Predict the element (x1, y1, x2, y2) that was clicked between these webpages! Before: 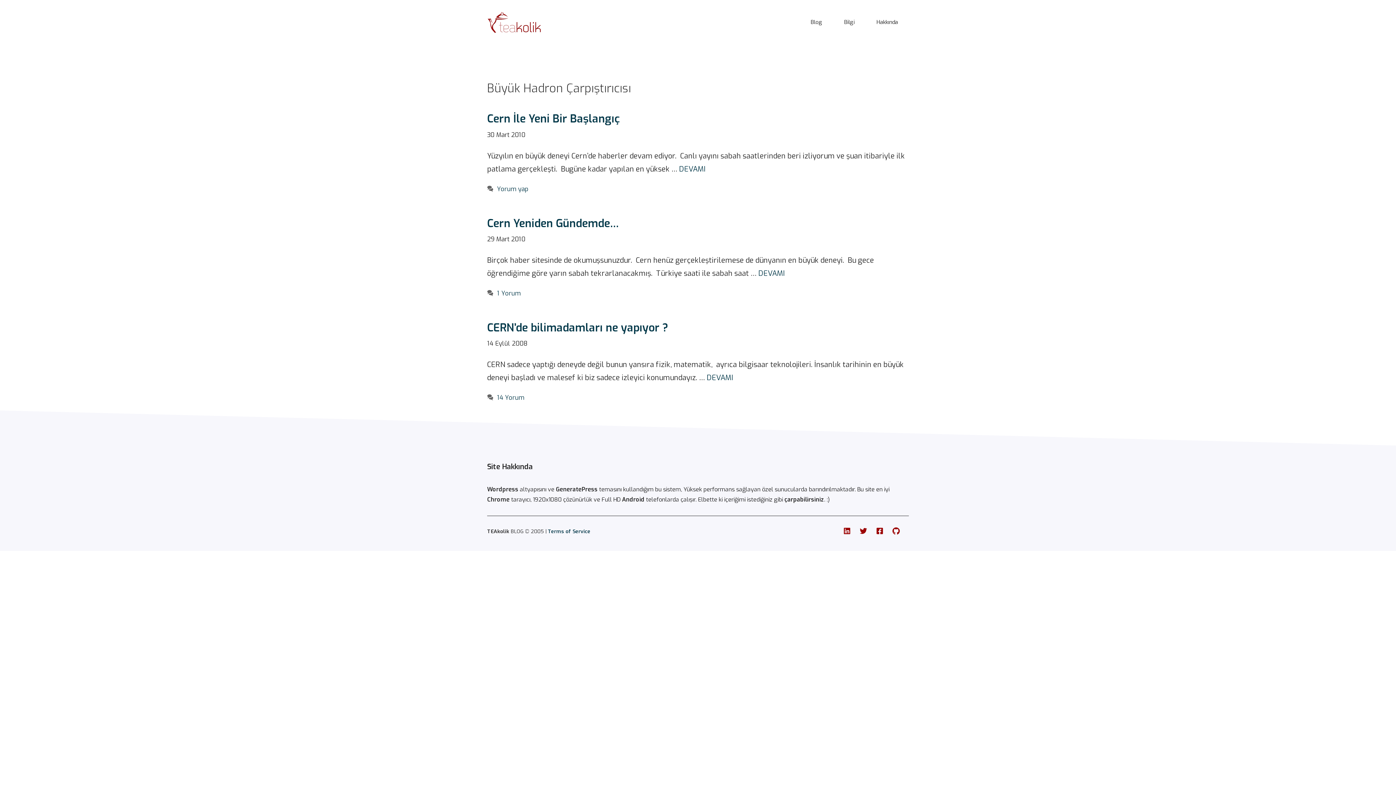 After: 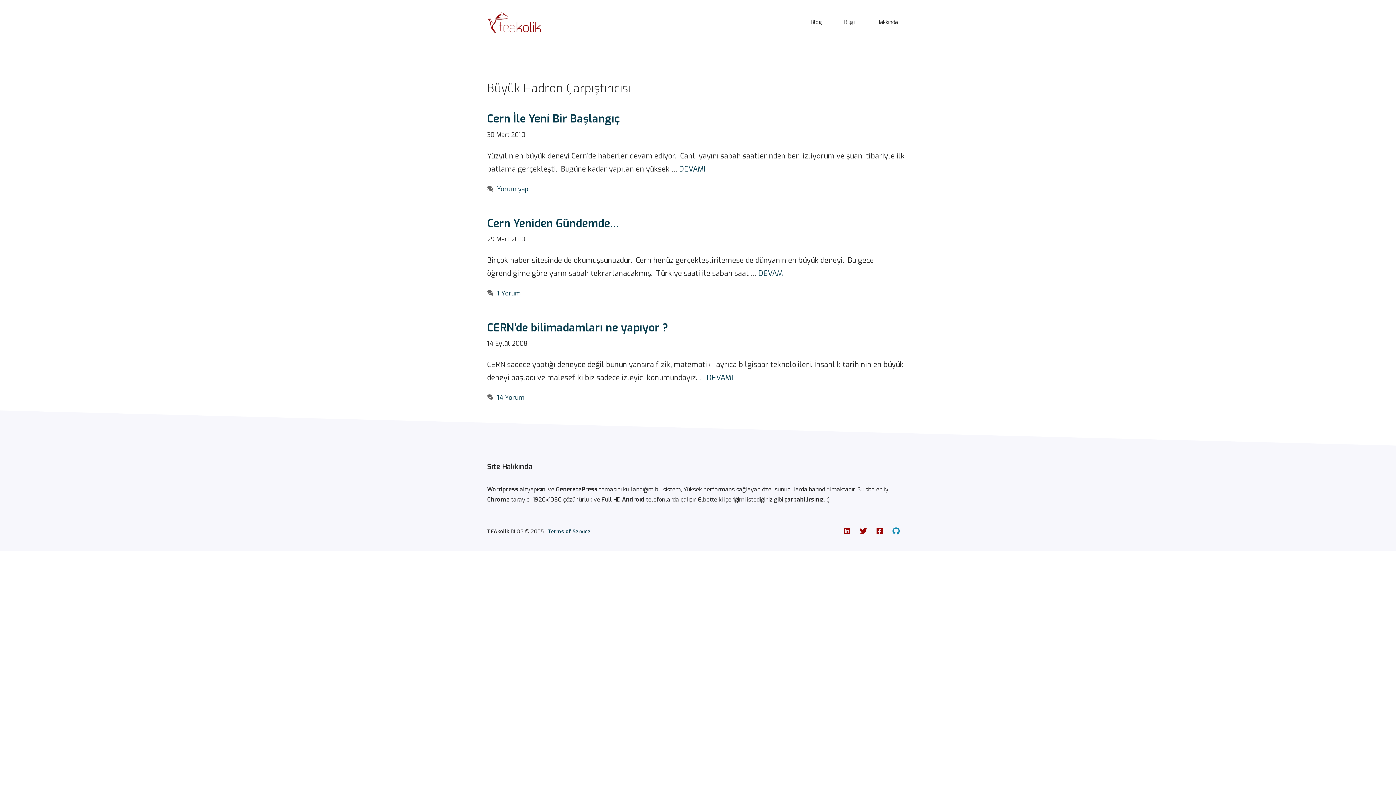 Action: bbox: (892, 527, 900, 534)